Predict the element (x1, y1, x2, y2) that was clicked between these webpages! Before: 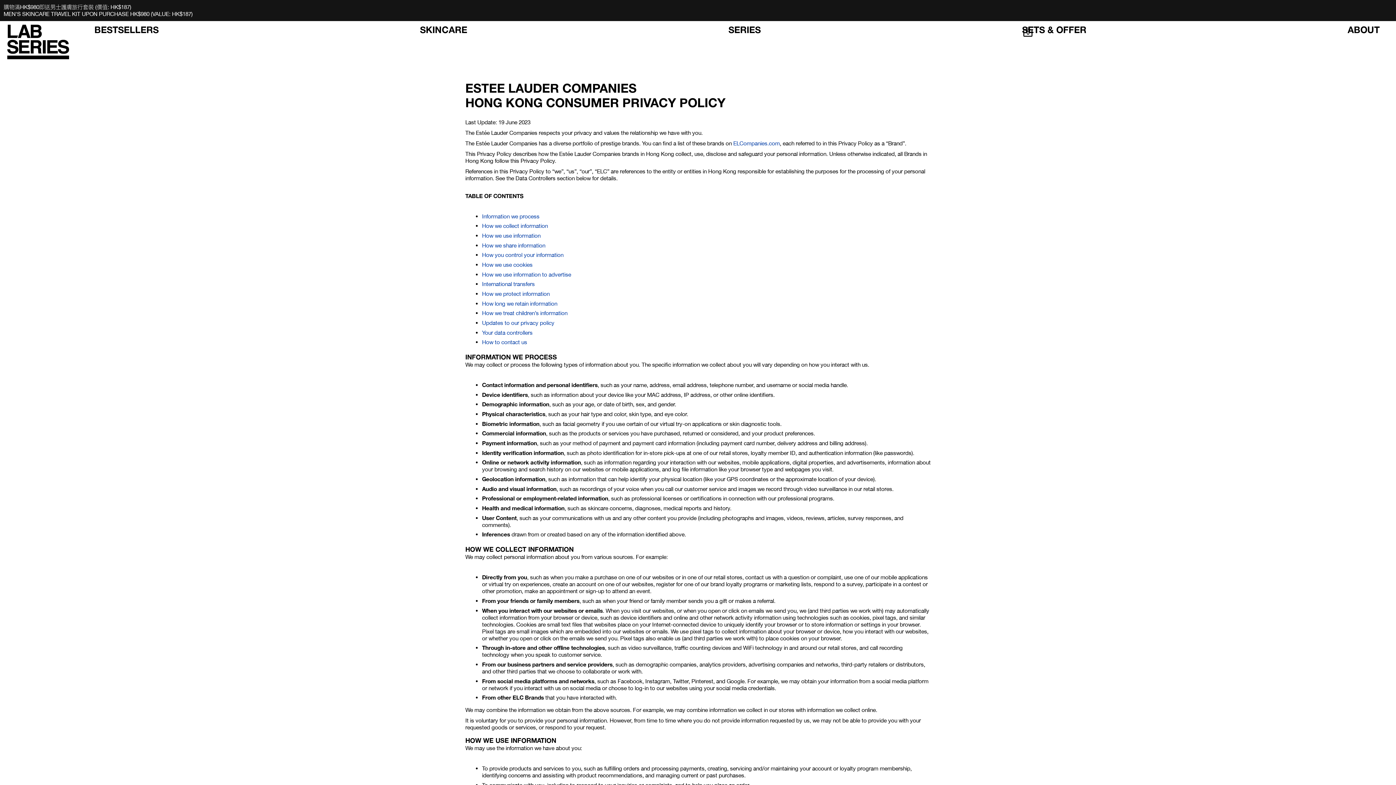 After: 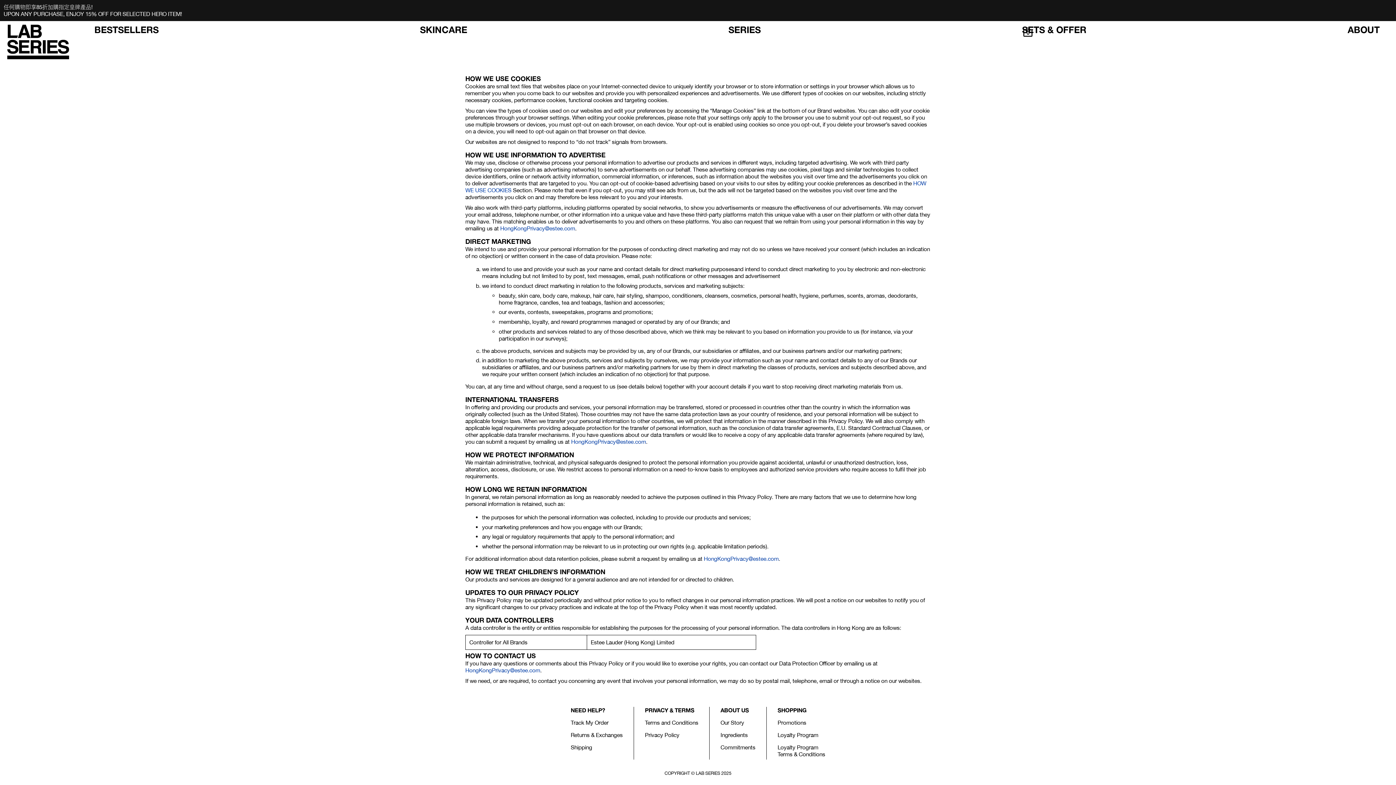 Action: bbox: (482, 261, 532, 268) label: How we use cookies